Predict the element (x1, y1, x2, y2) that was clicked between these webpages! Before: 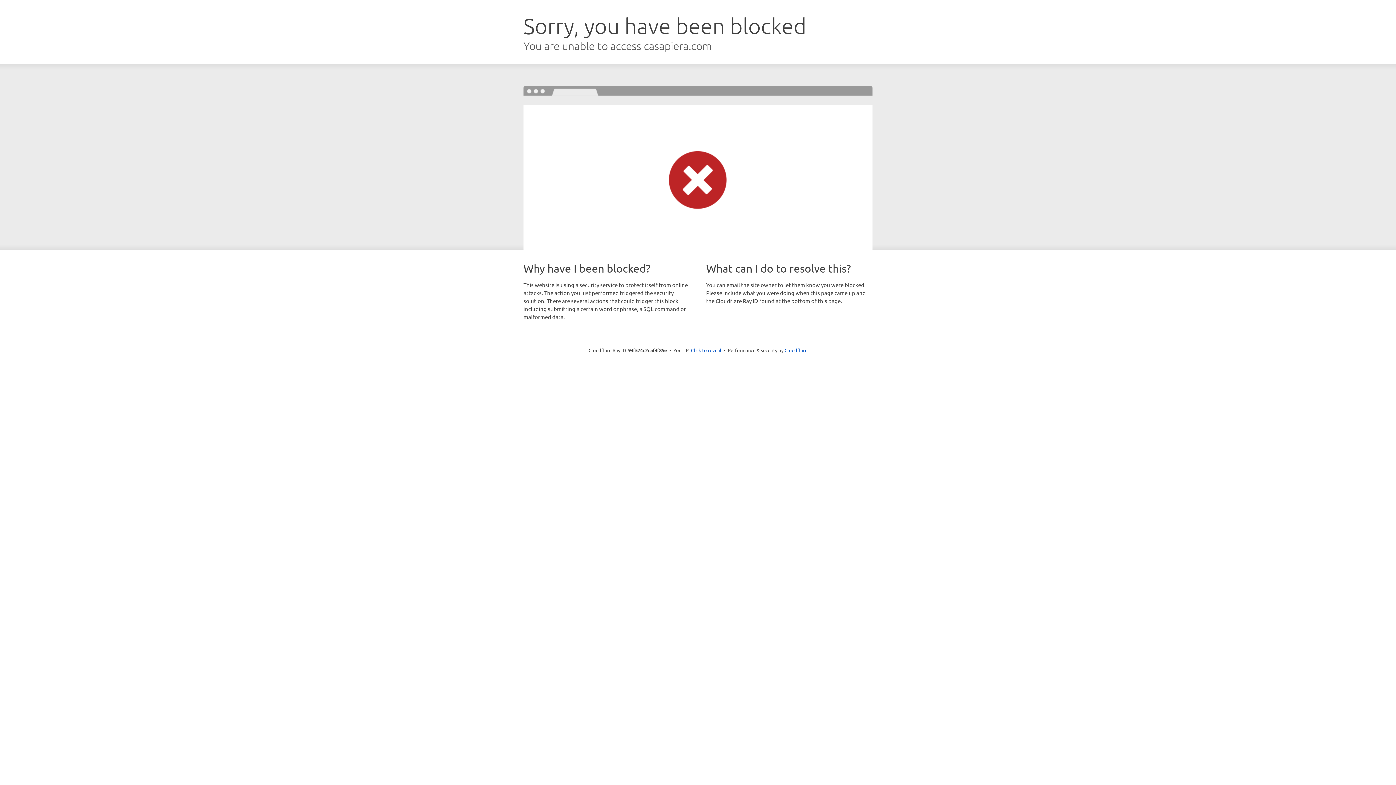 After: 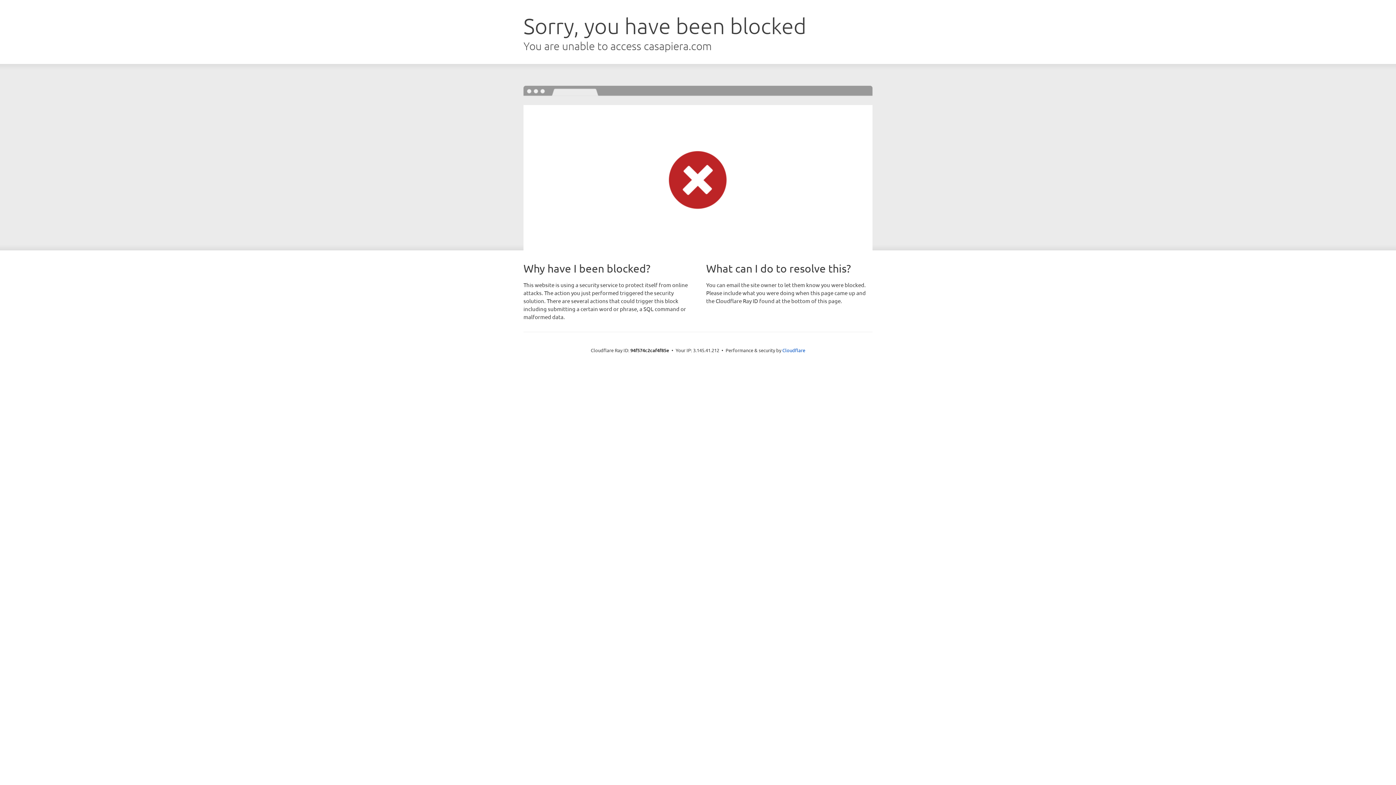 Action: bbox: (691, 346, 721, 353) label: Click to reveal